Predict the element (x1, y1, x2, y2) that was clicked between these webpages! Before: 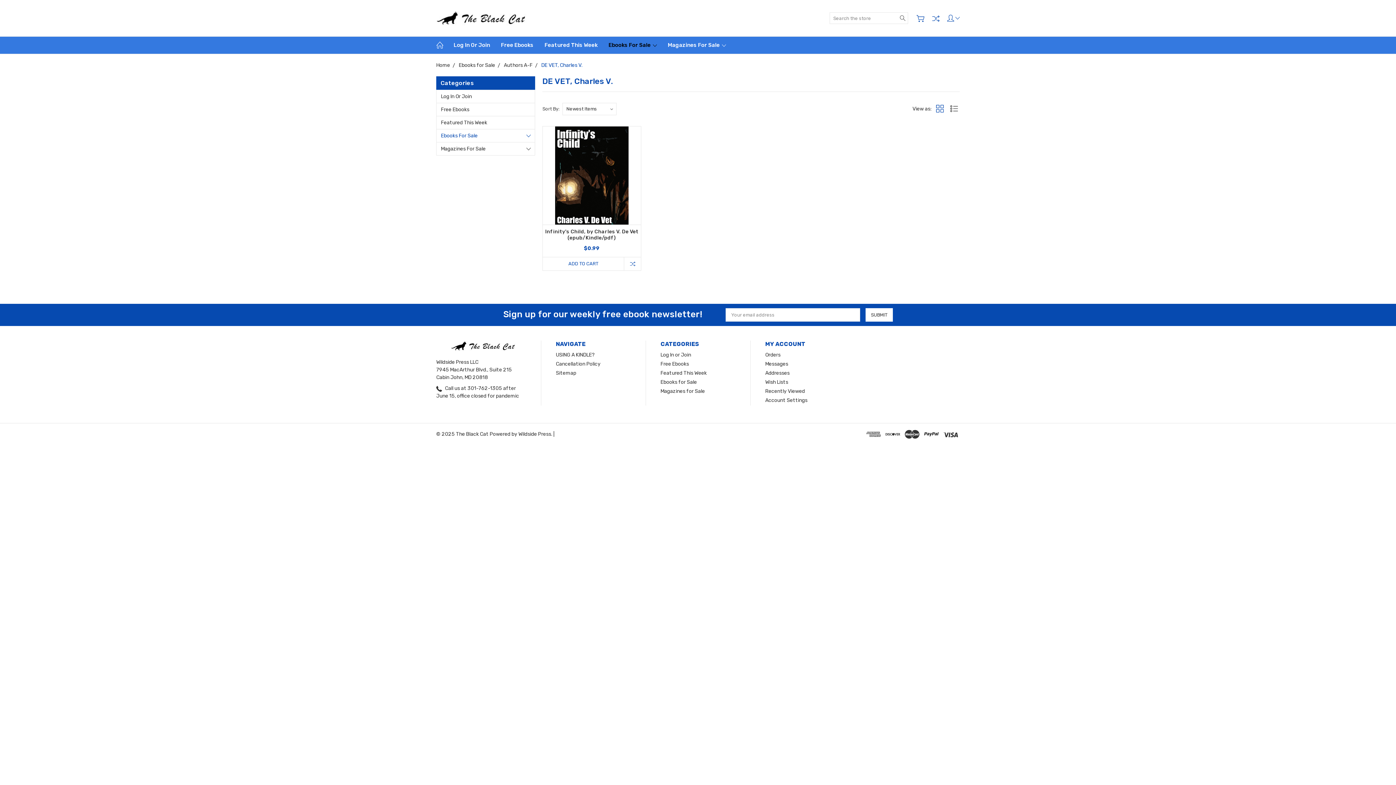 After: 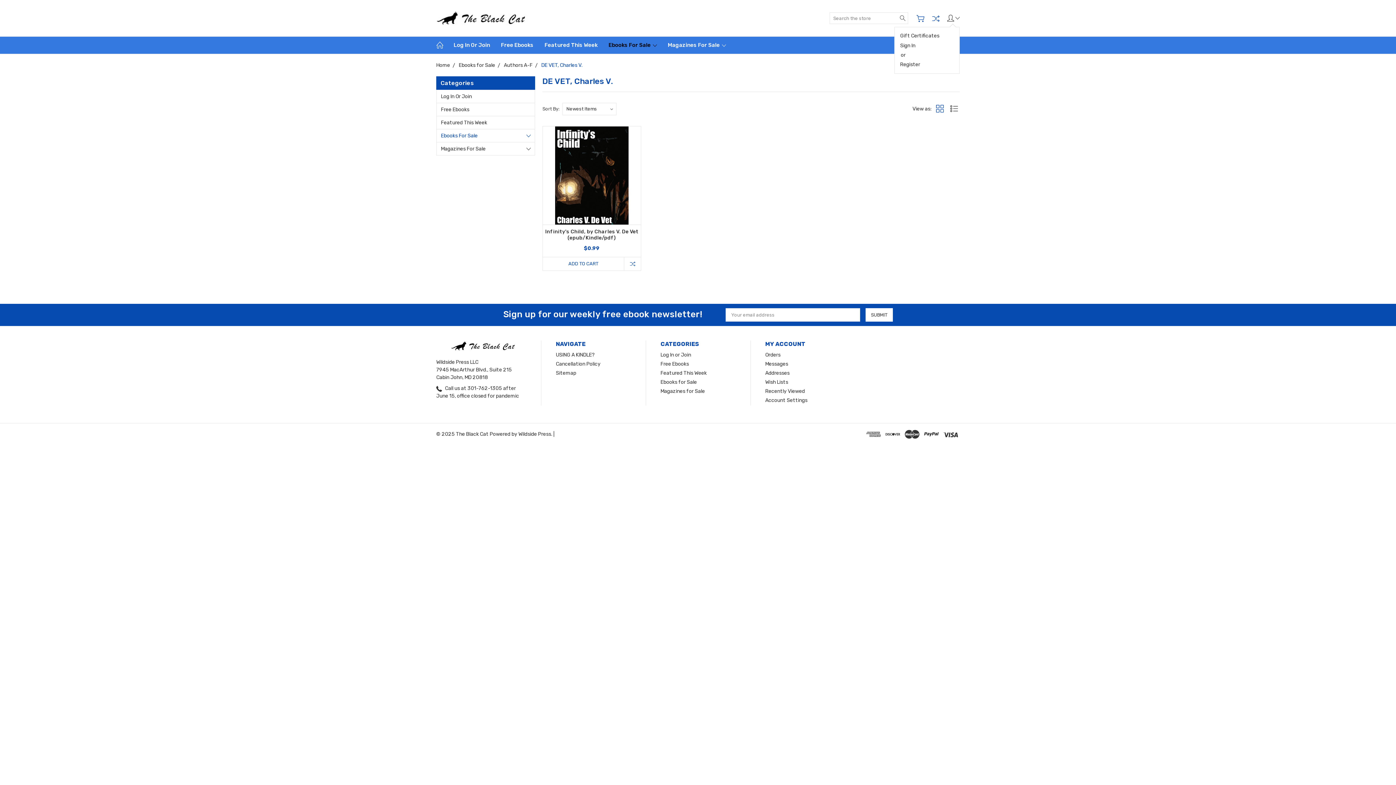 Action: label:   bbox: (947, 14, 959, 20)